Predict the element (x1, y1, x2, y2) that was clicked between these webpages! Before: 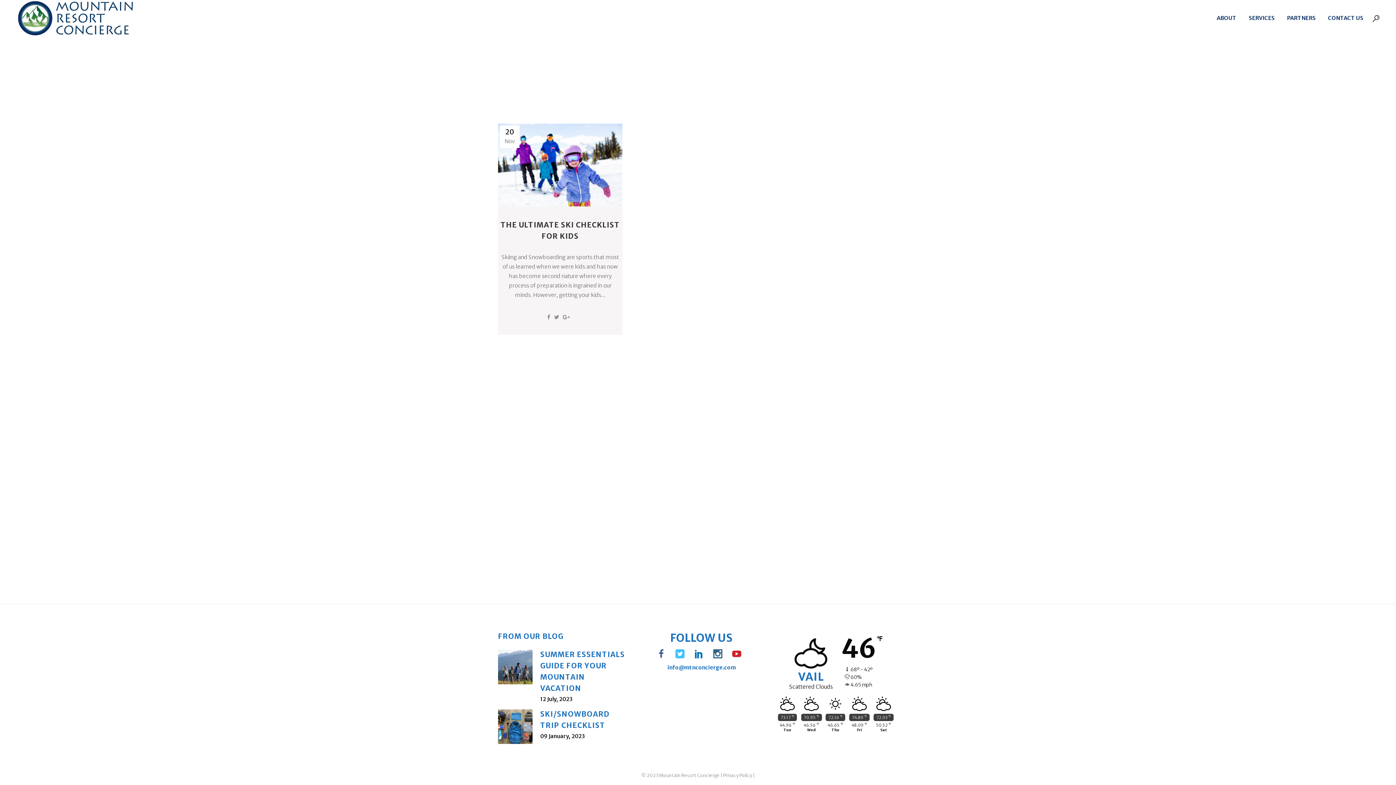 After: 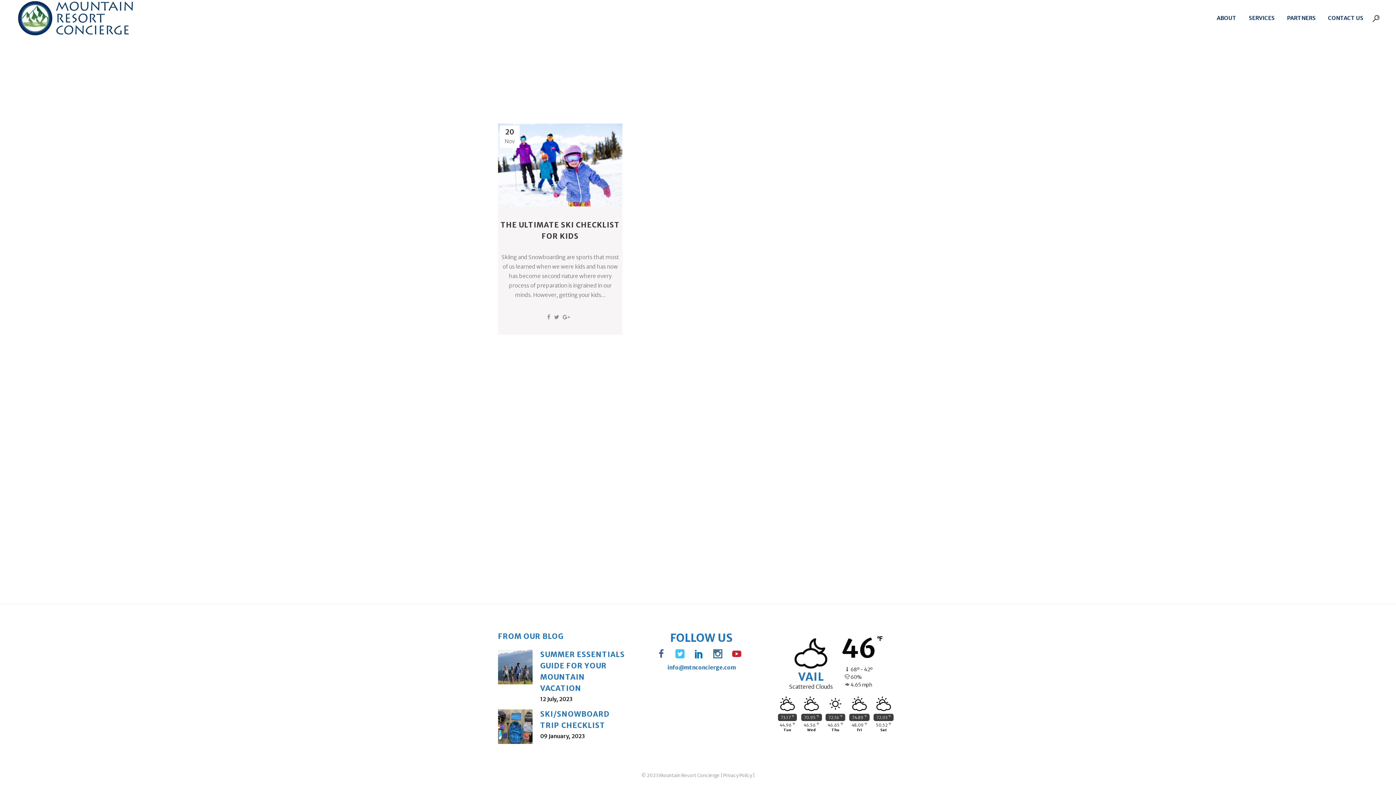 Action: bbox: (708, 650, 727, 657)